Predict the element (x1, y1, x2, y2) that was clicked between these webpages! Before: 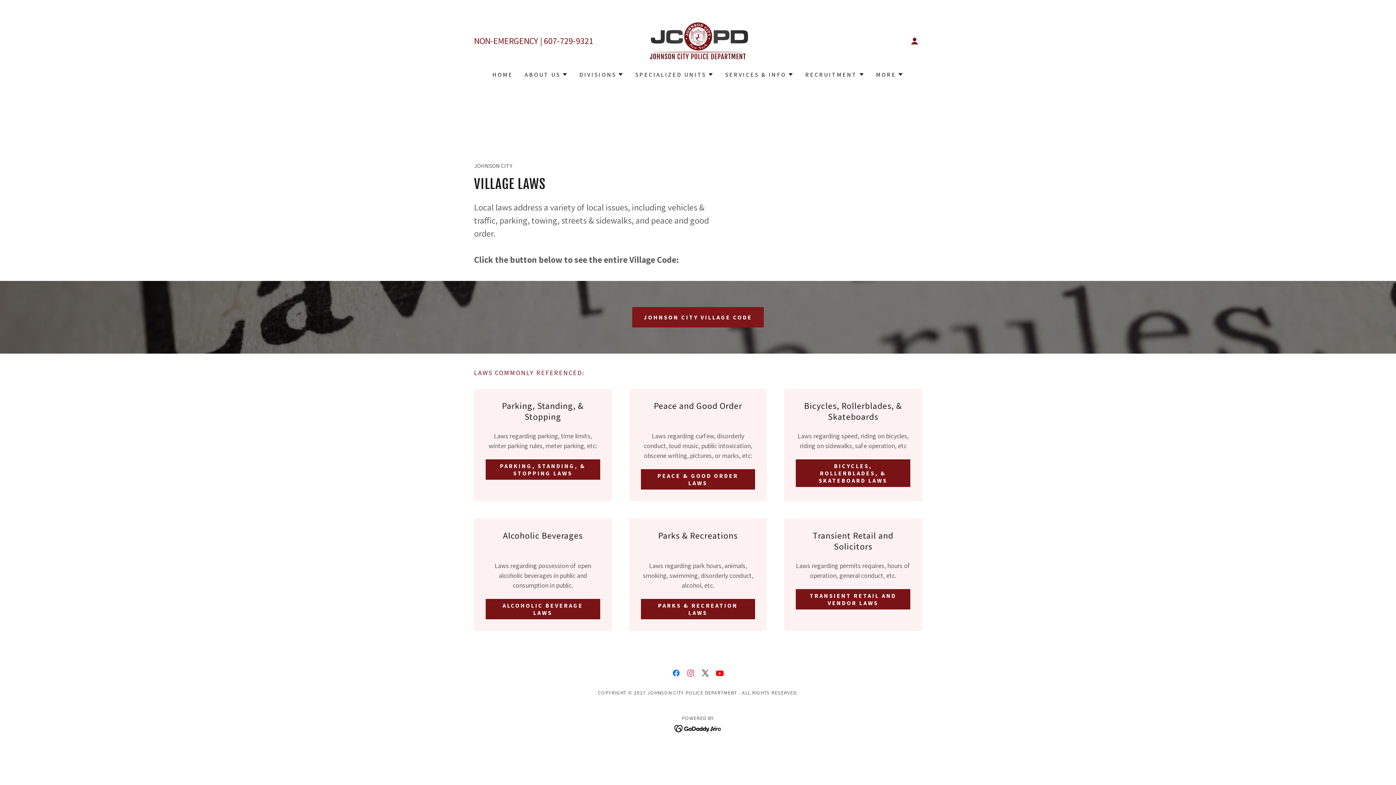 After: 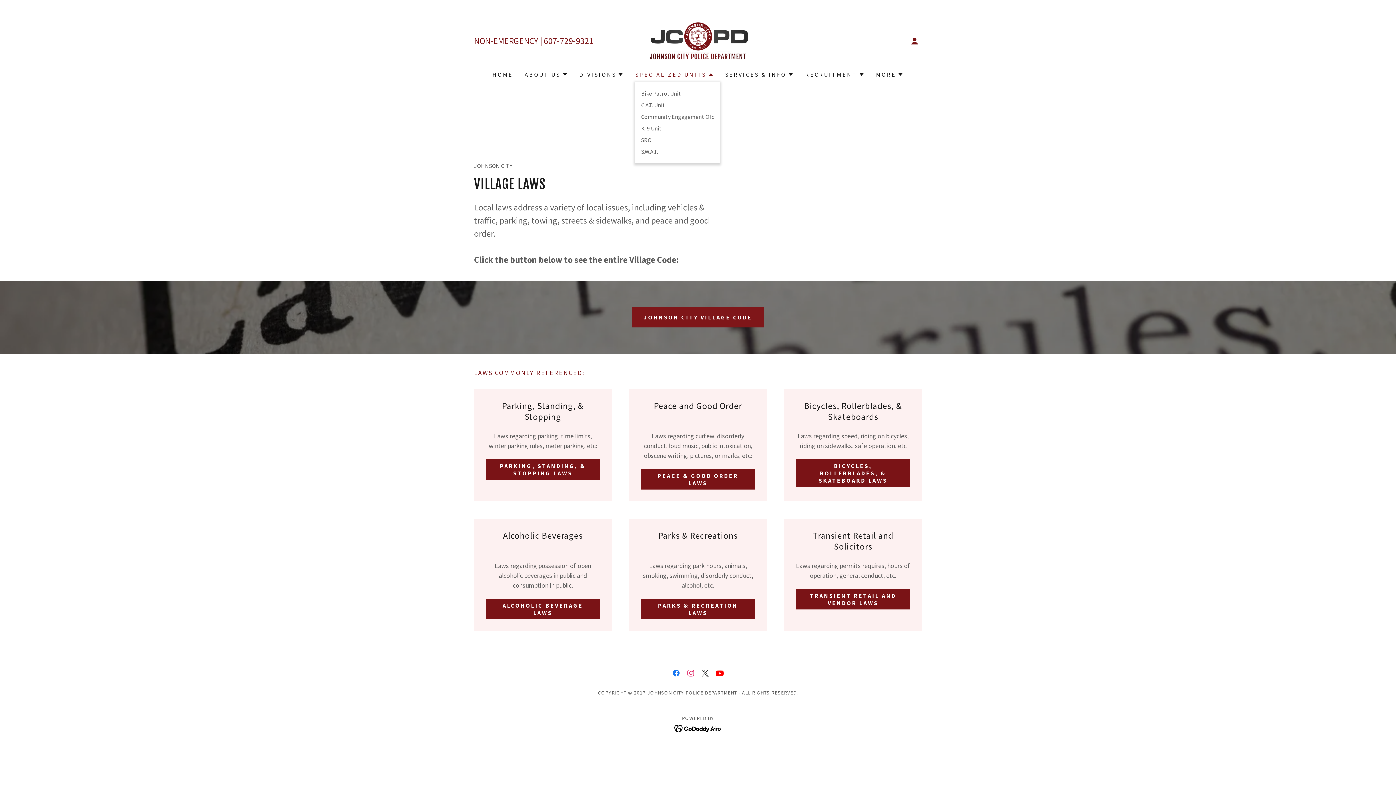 Action: bbox: (635, 70, 713, 78) label: SPECIALIZED UNITS